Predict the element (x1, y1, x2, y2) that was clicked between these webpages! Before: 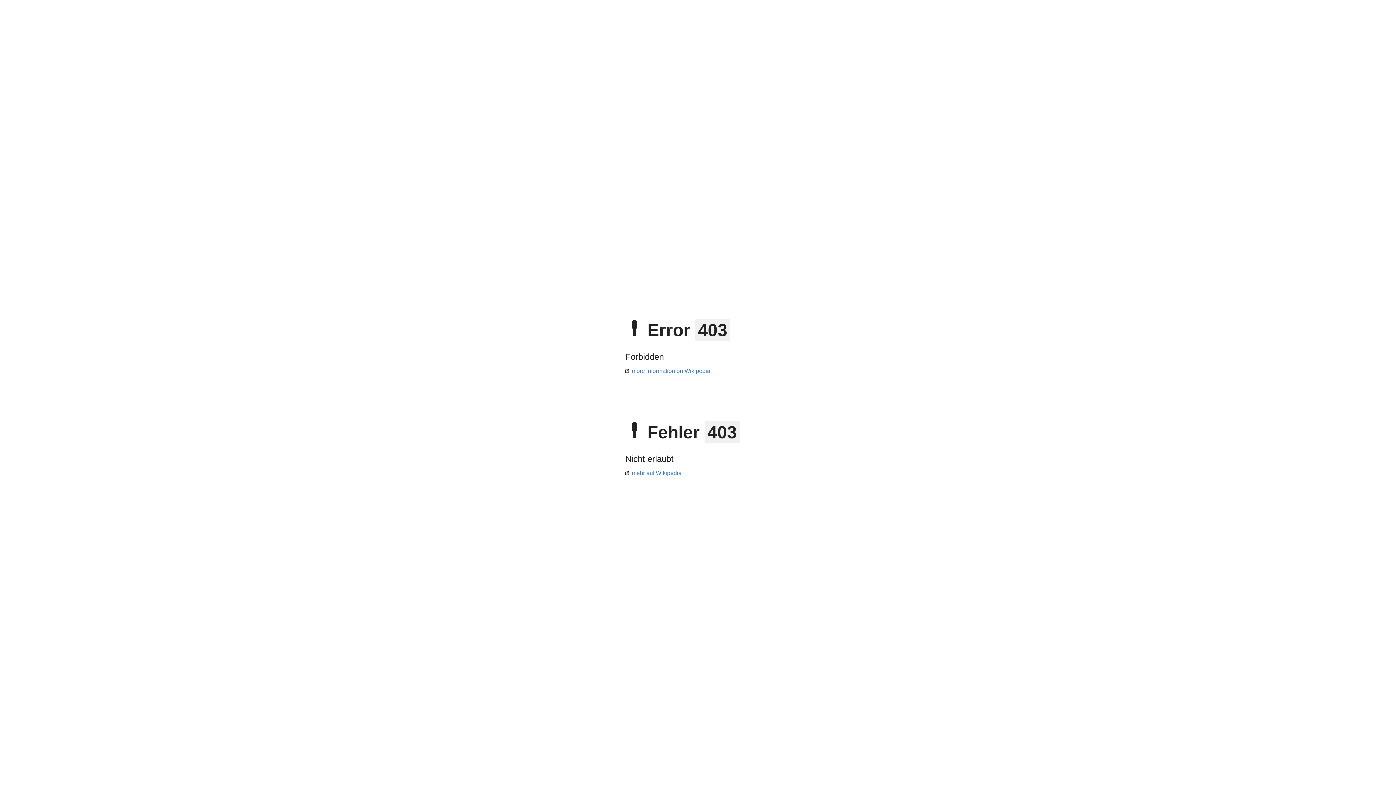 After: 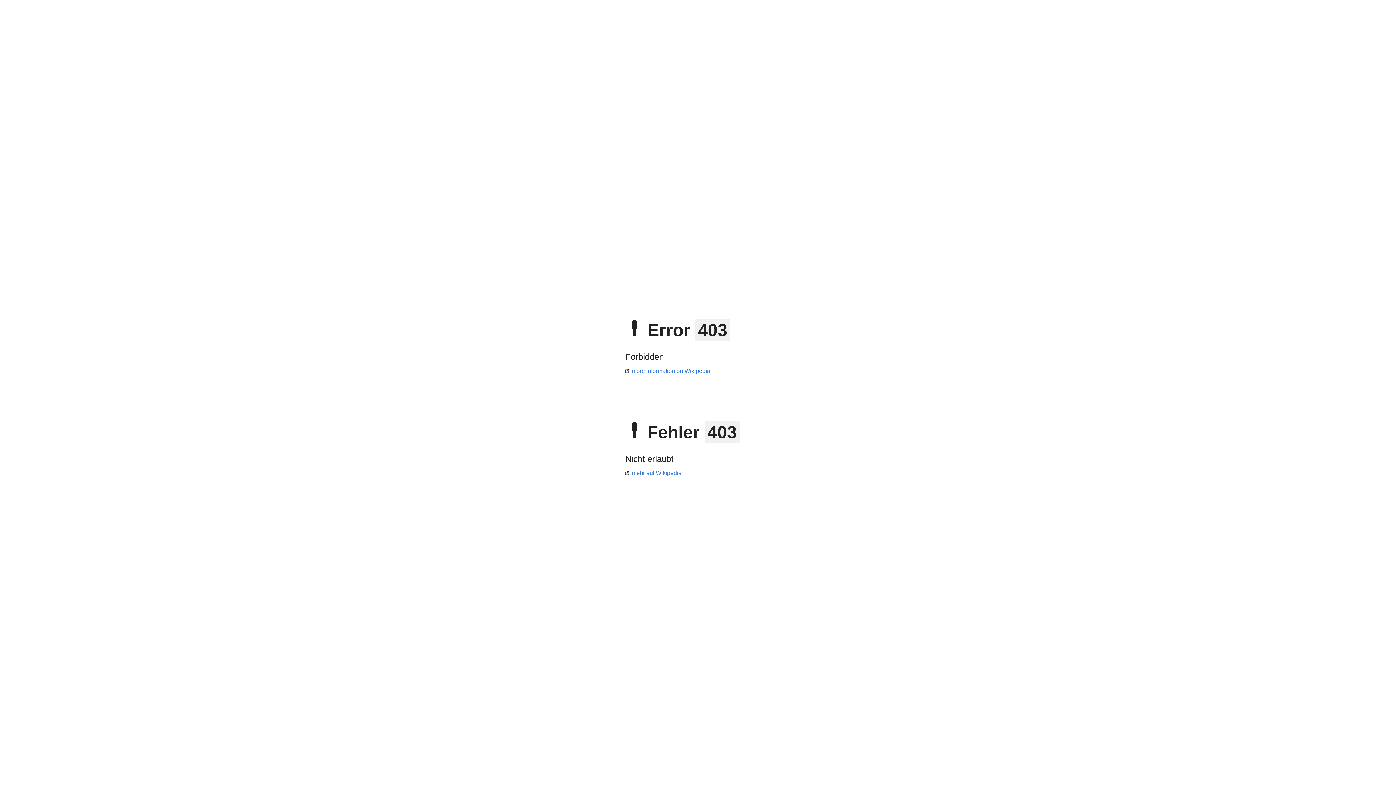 Action: label: more information on Wikipedia bbox: (625, 368, 710, 374)